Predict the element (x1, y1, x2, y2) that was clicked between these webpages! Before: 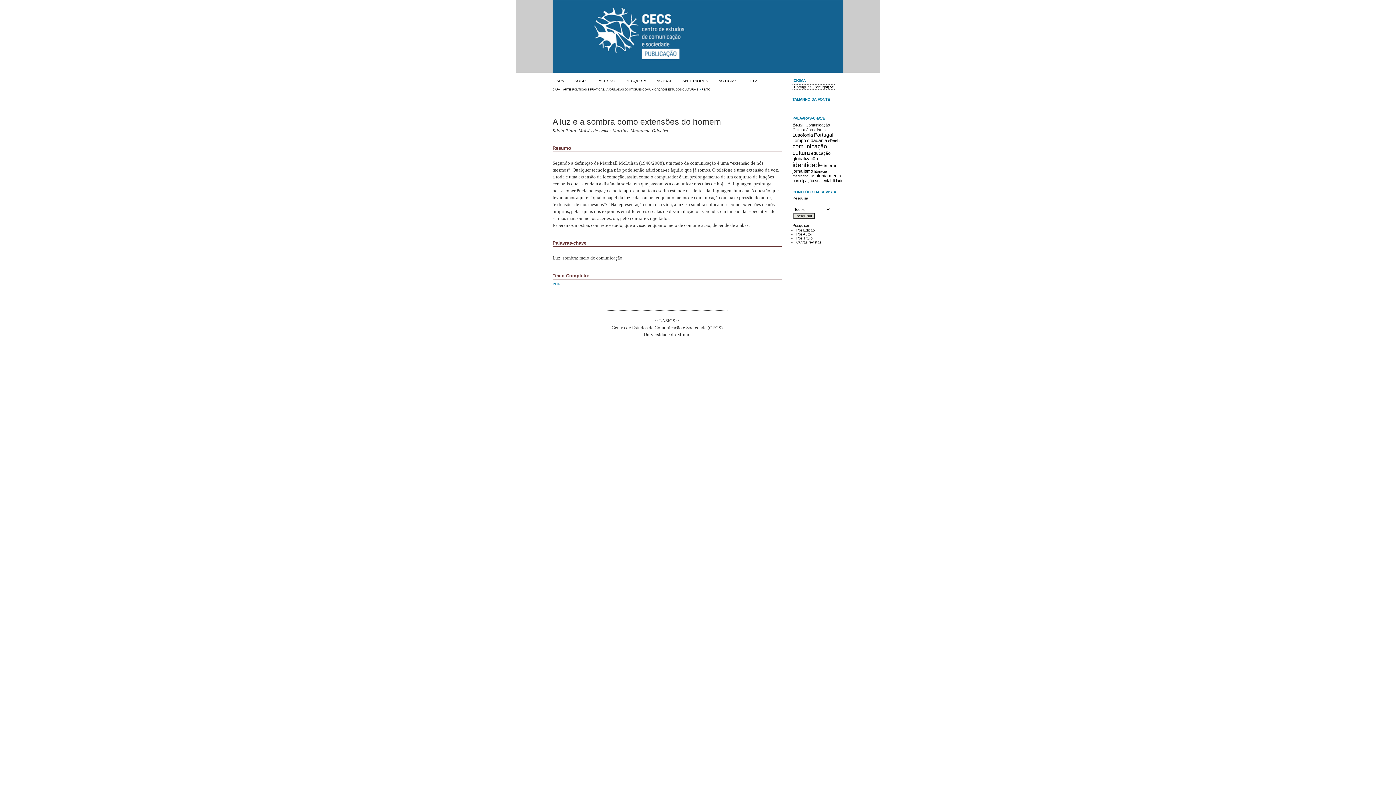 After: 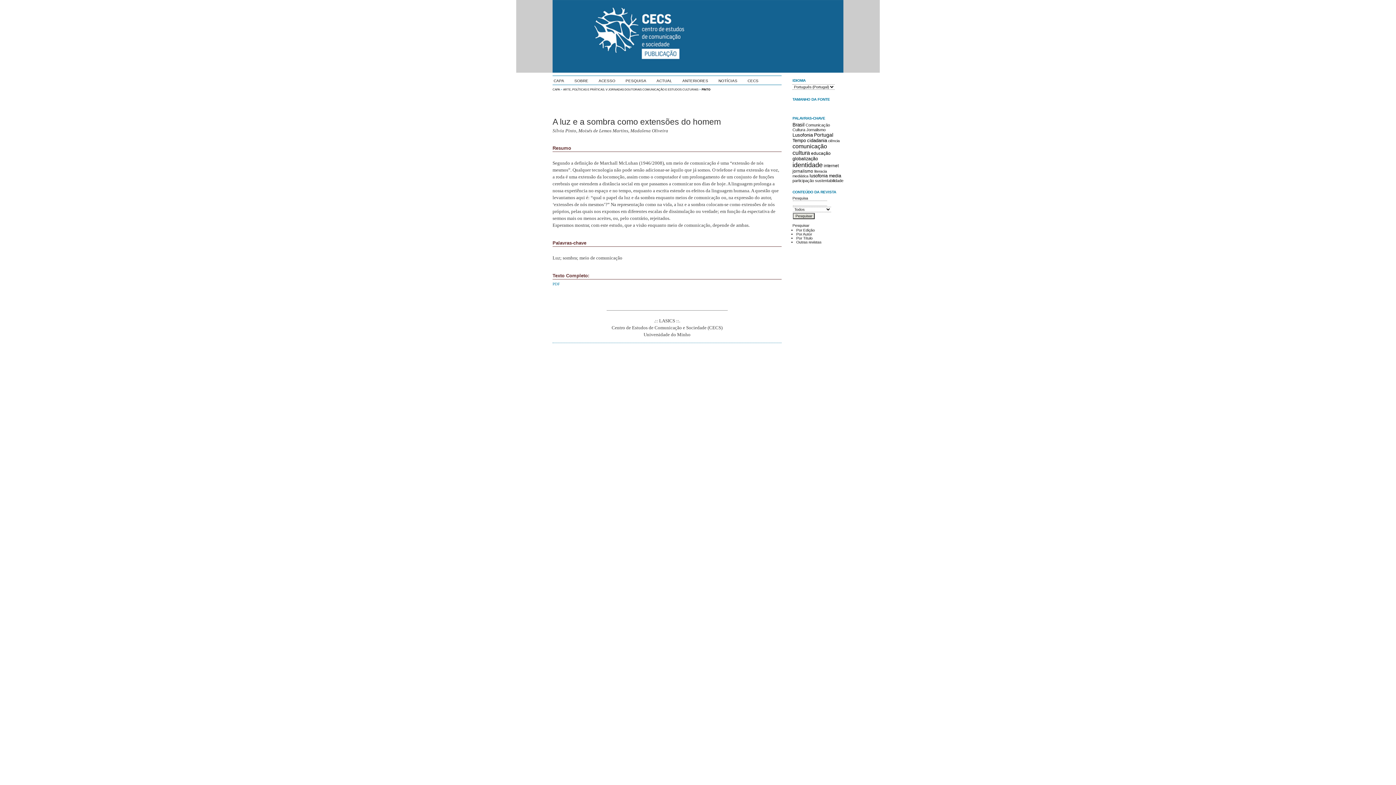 Action: label: PINTO bbox: (701, 88, 710, 91)